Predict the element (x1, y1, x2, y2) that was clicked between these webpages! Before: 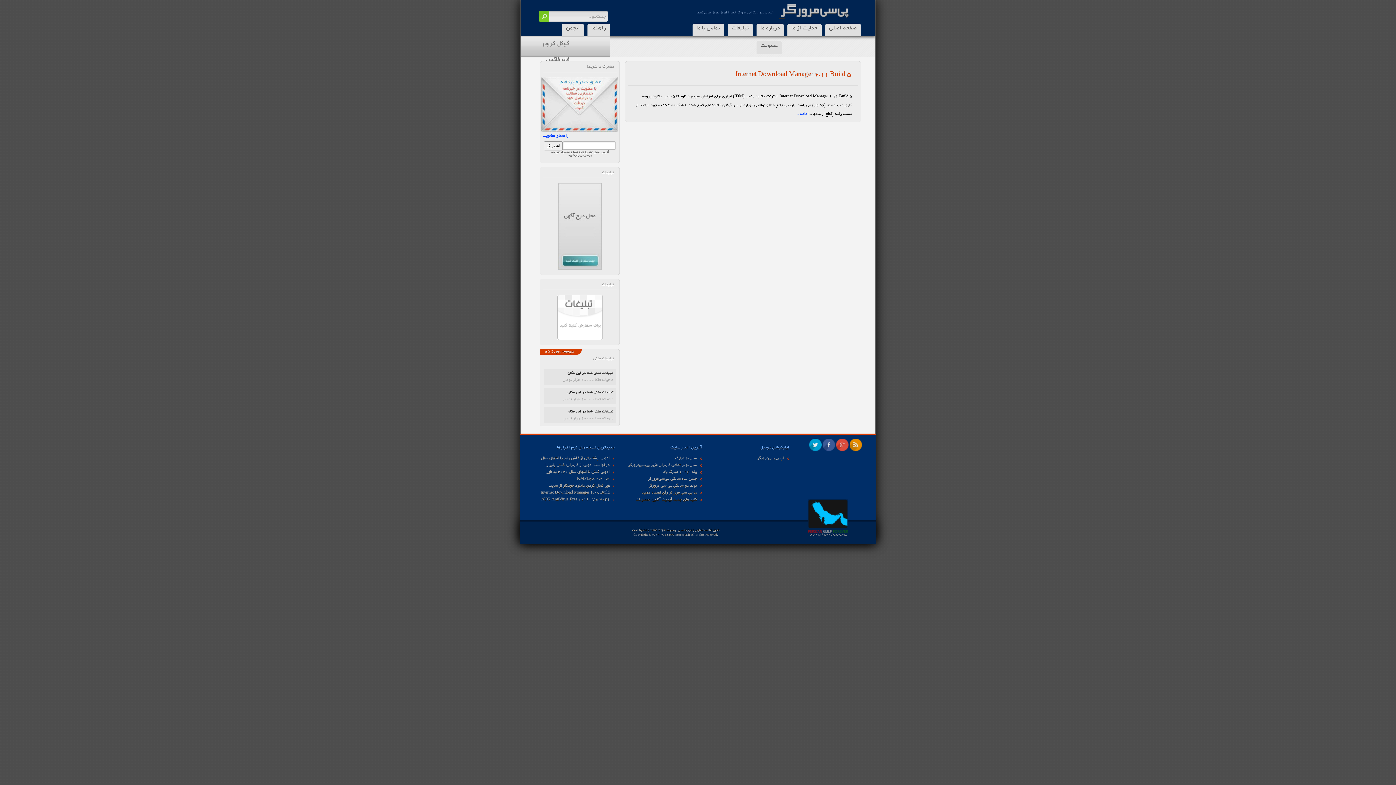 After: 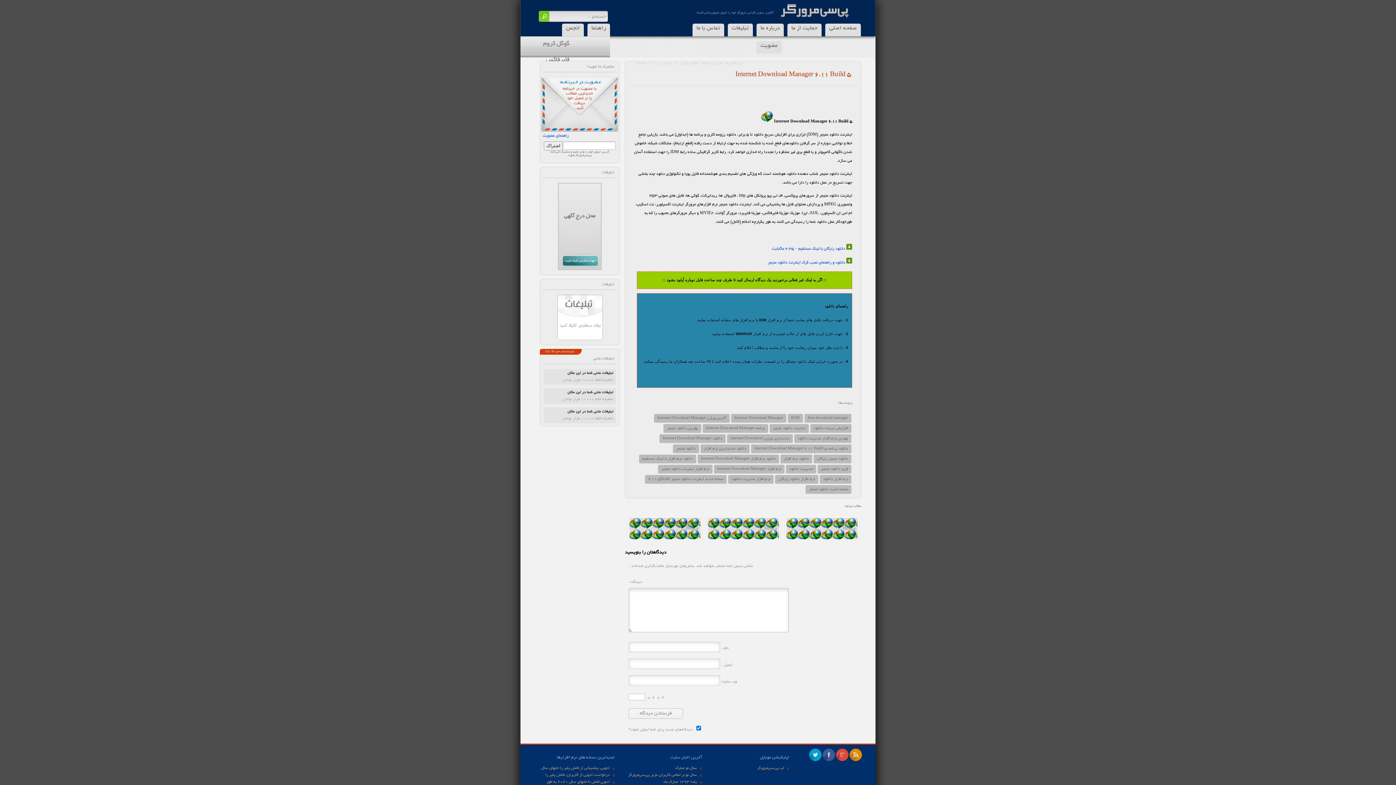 Action: bbox: (628, 69, 858, 85) label: Internet Download Manager 6.11 Build 5